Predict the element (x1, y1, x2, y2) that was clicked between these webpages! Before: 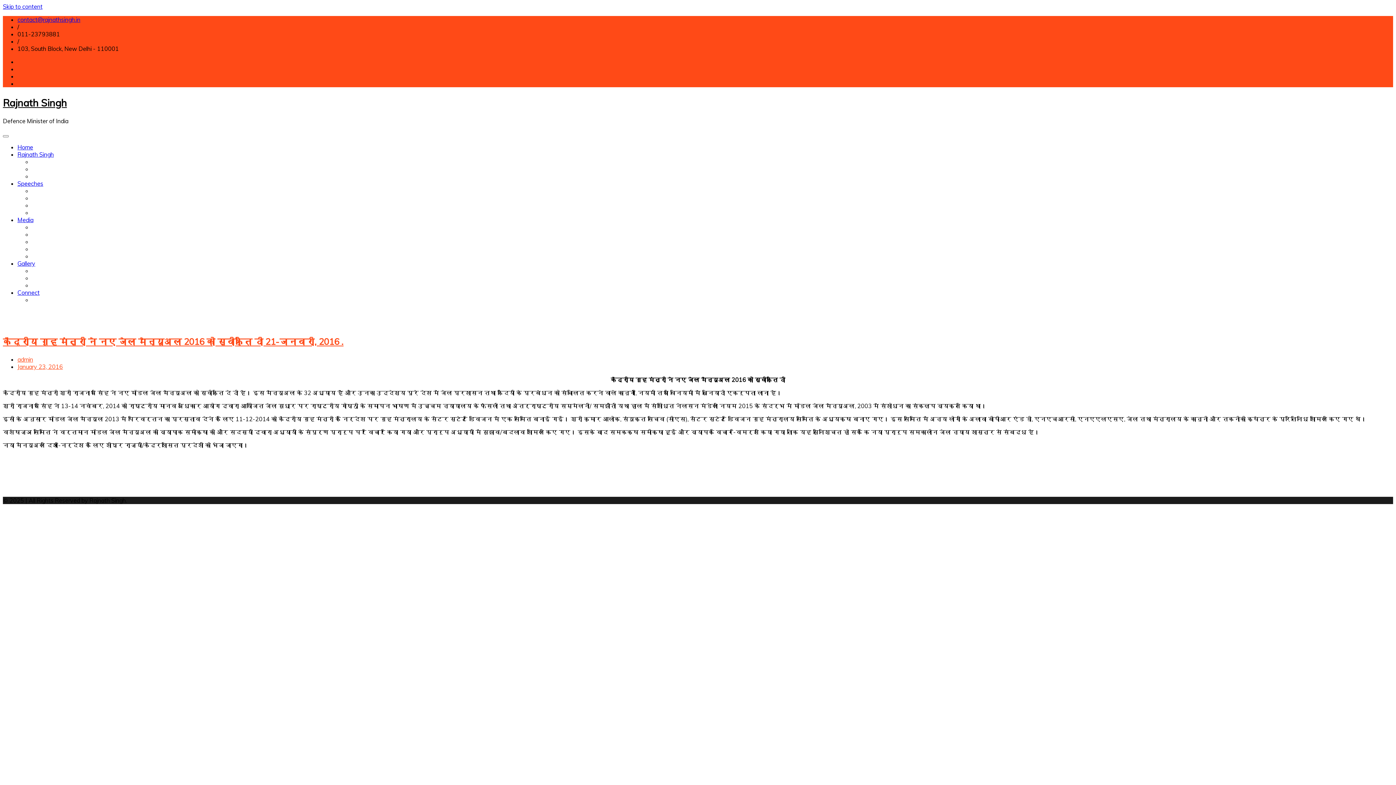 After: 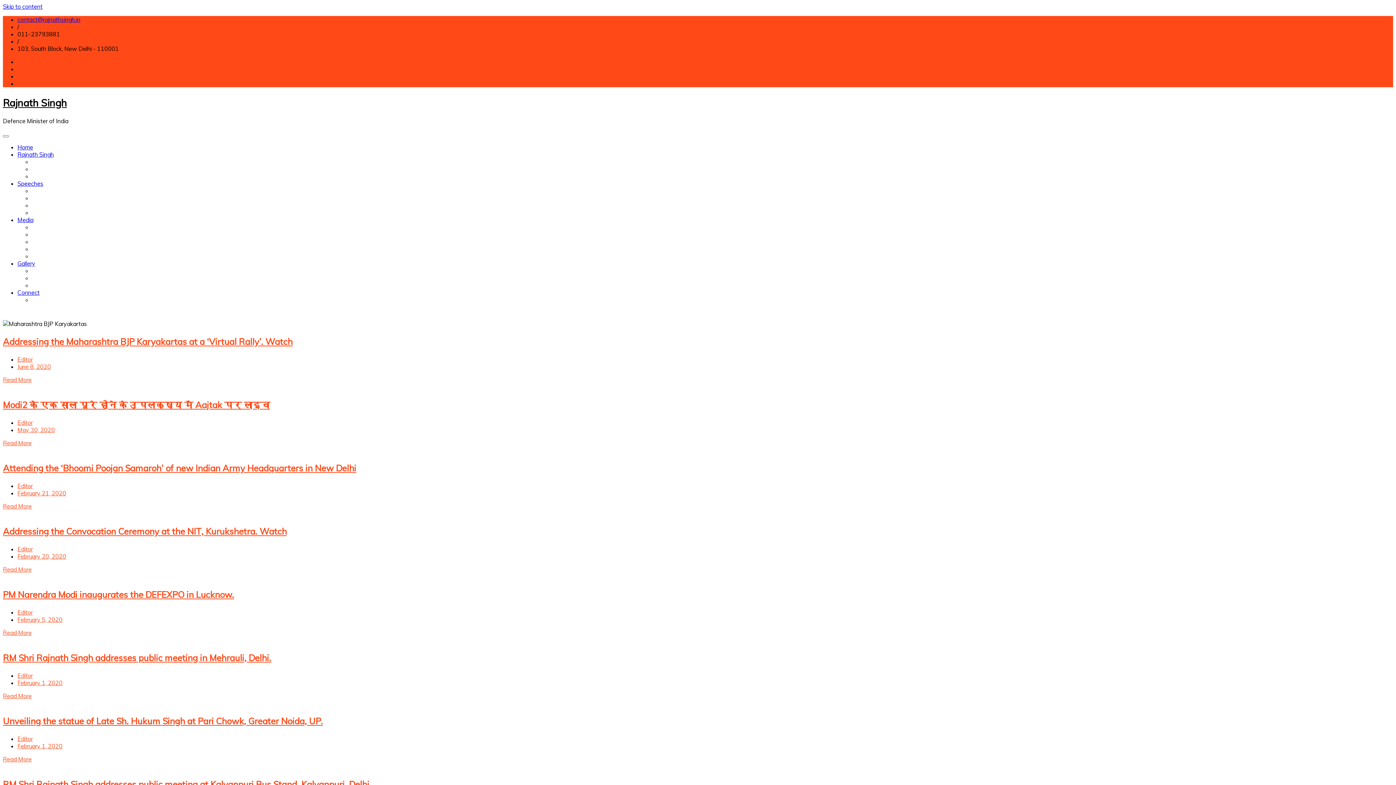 Action: bbox: (32, 274, 49, 281) label: Videos